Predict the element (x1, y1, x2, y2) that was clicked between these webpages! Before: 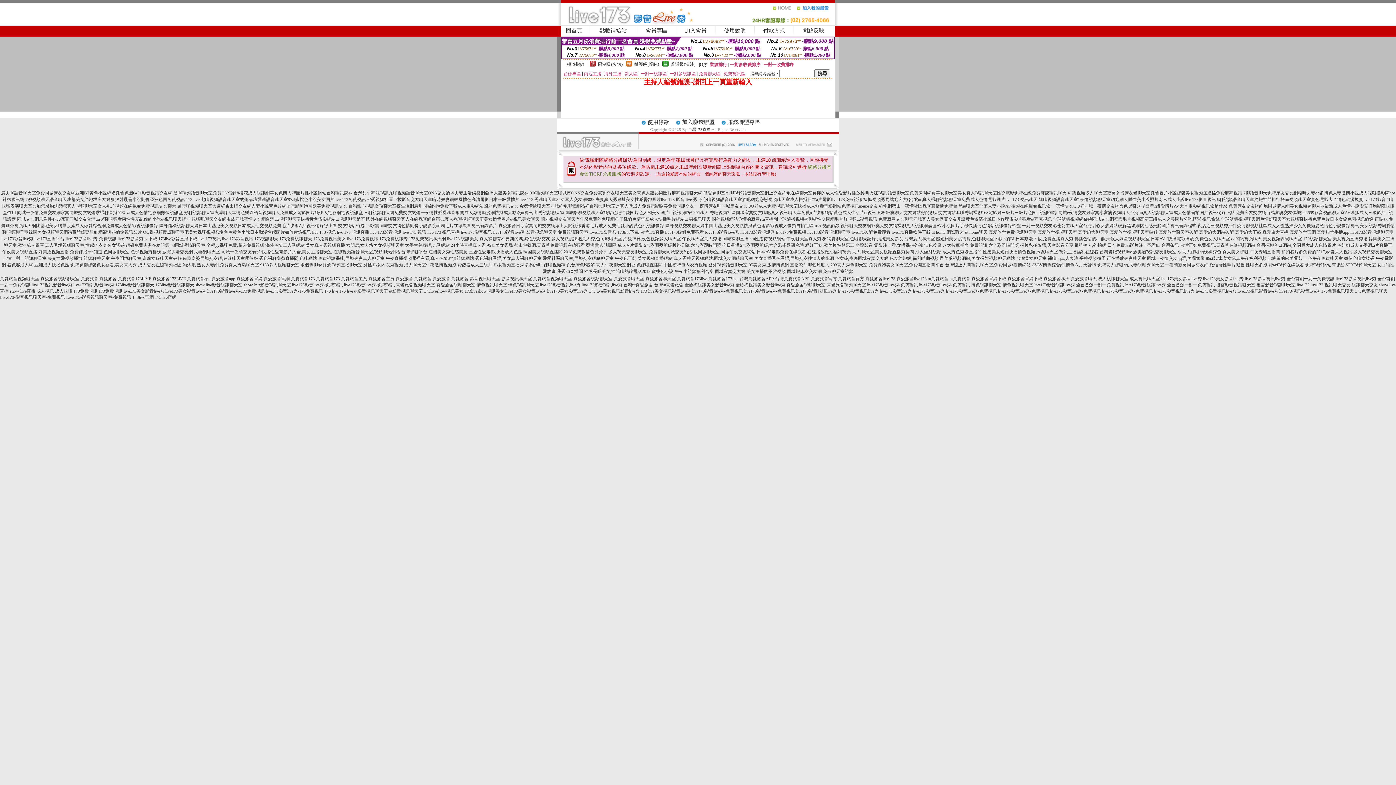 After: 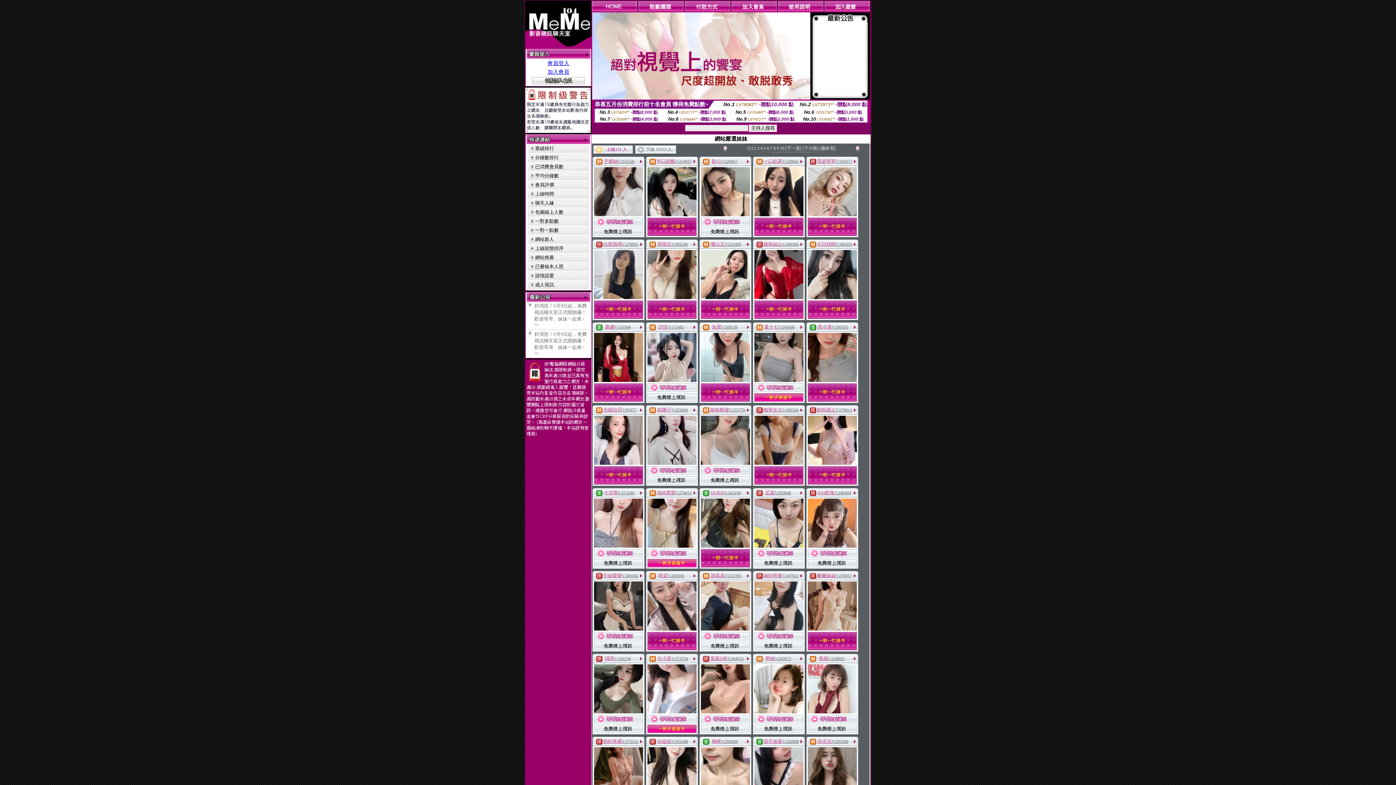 Action: label: love173影音love秀 bbox: (705, 229, 739, 234)